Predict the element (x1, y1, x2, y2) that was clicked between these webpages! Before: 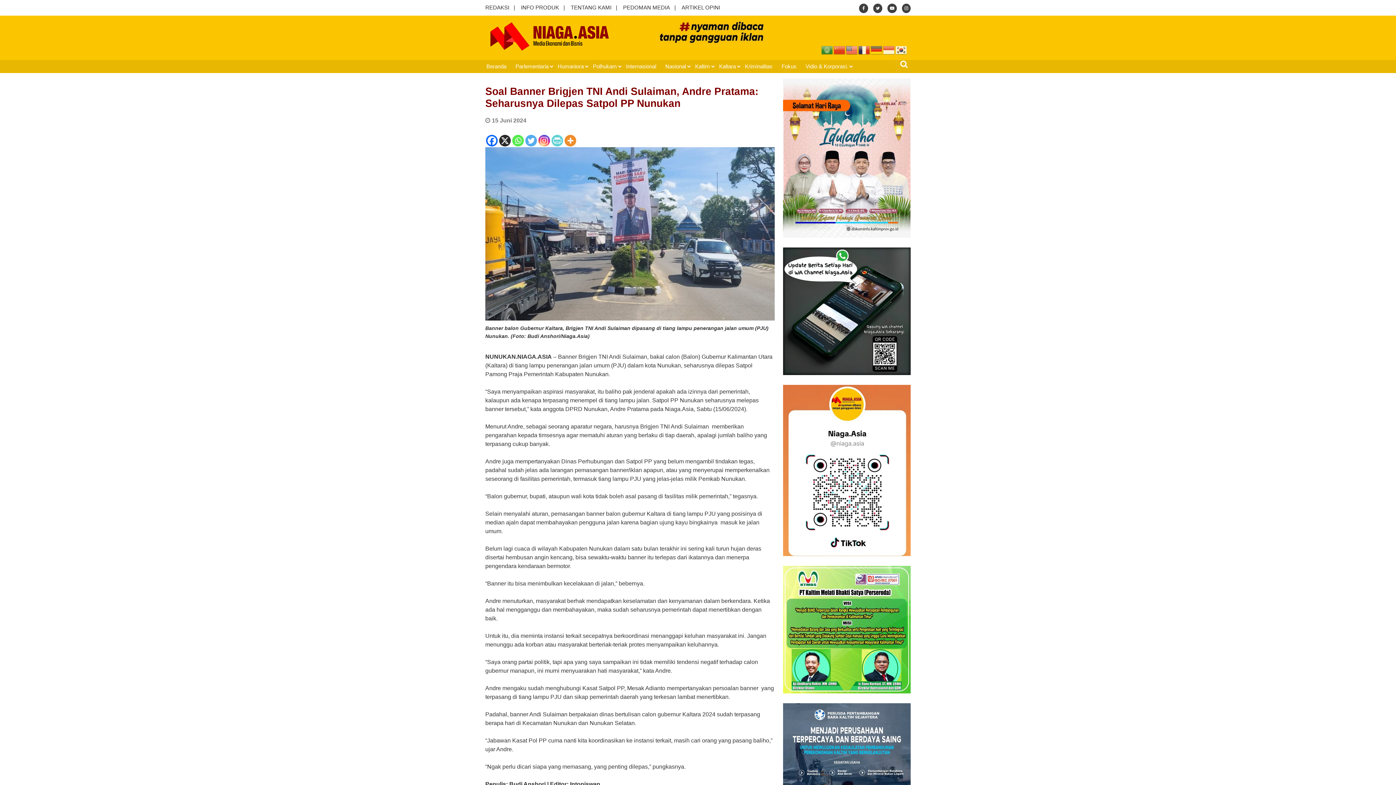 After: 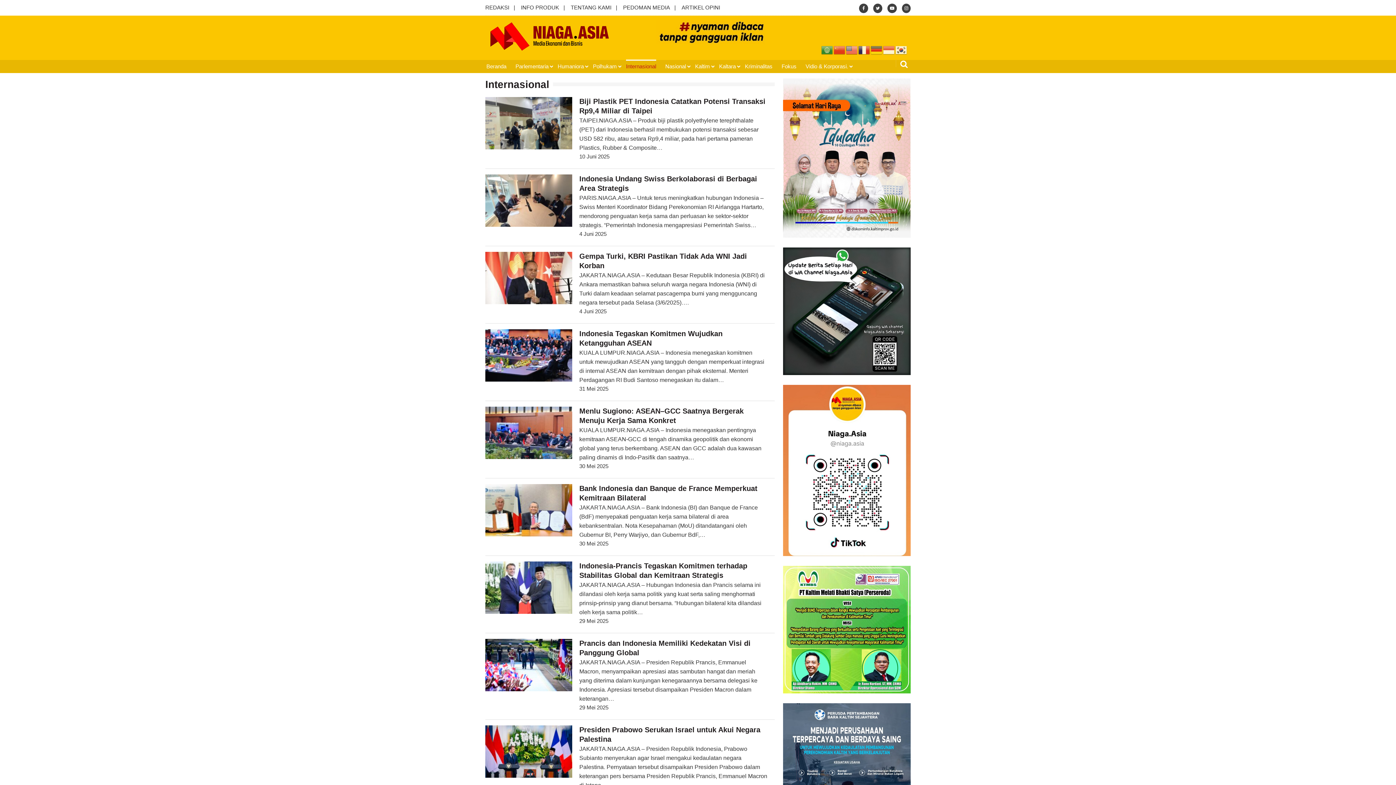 Action: label: Internasional bbox: (626, 59, 656, 72)